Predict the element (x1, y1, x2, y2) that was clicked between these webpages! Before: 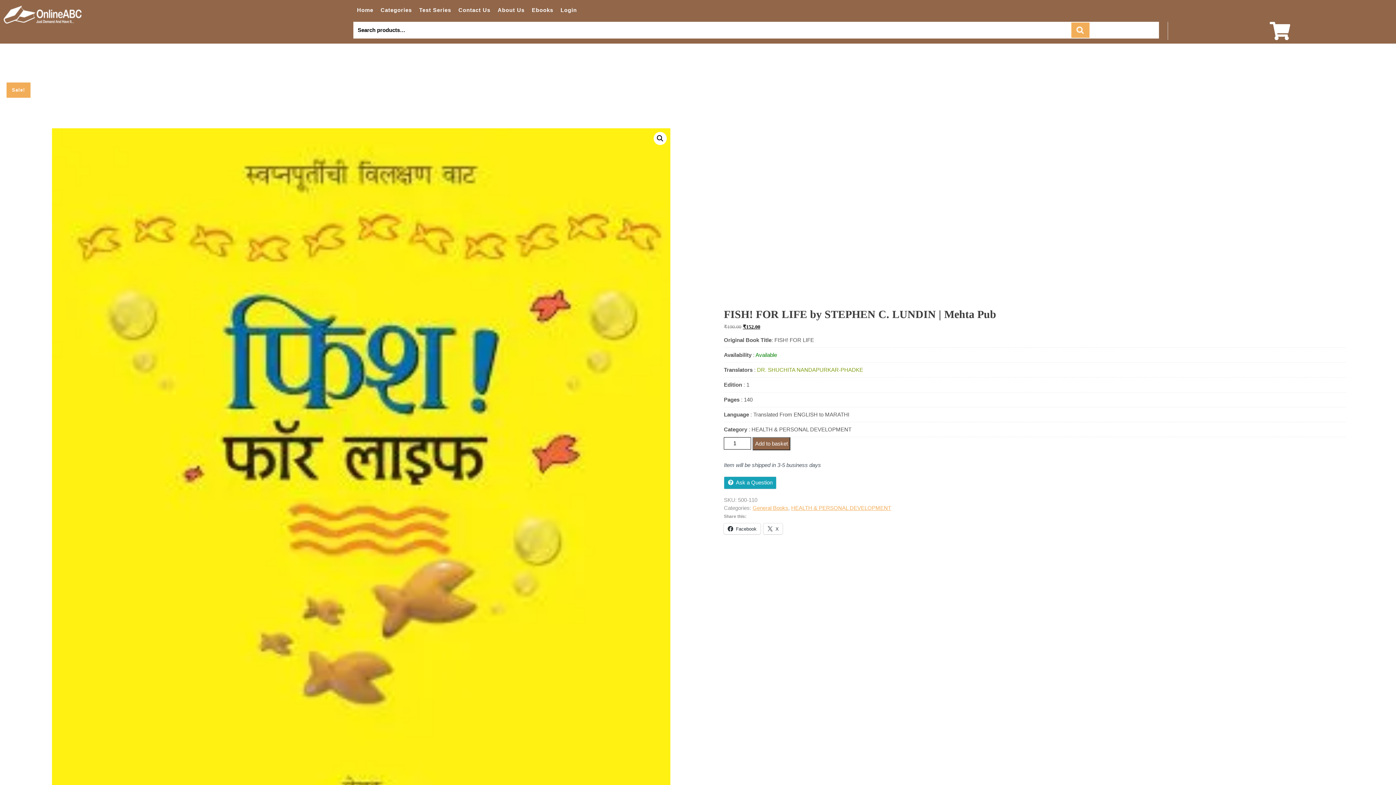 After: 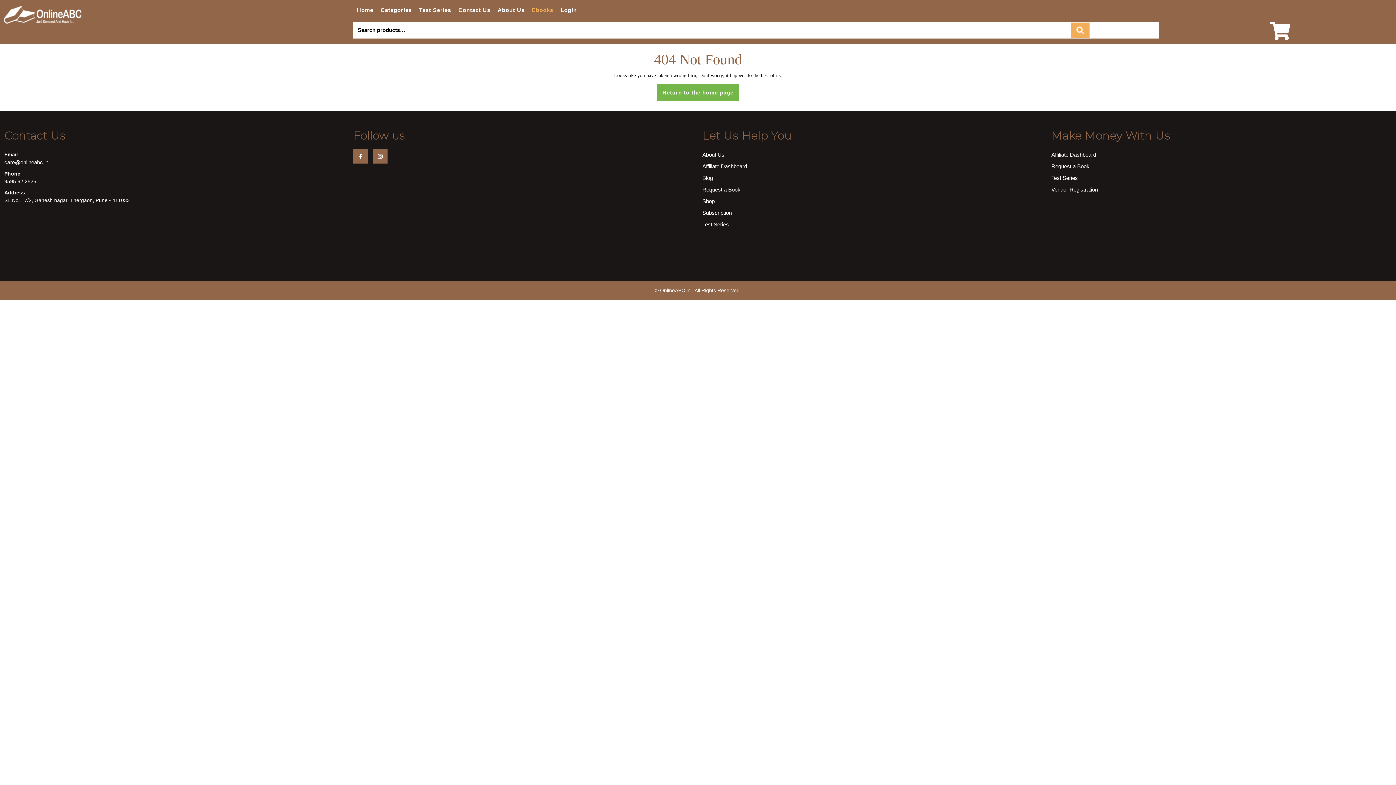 Action: bbox: (528, 0, 557, 19) label: Ebooks